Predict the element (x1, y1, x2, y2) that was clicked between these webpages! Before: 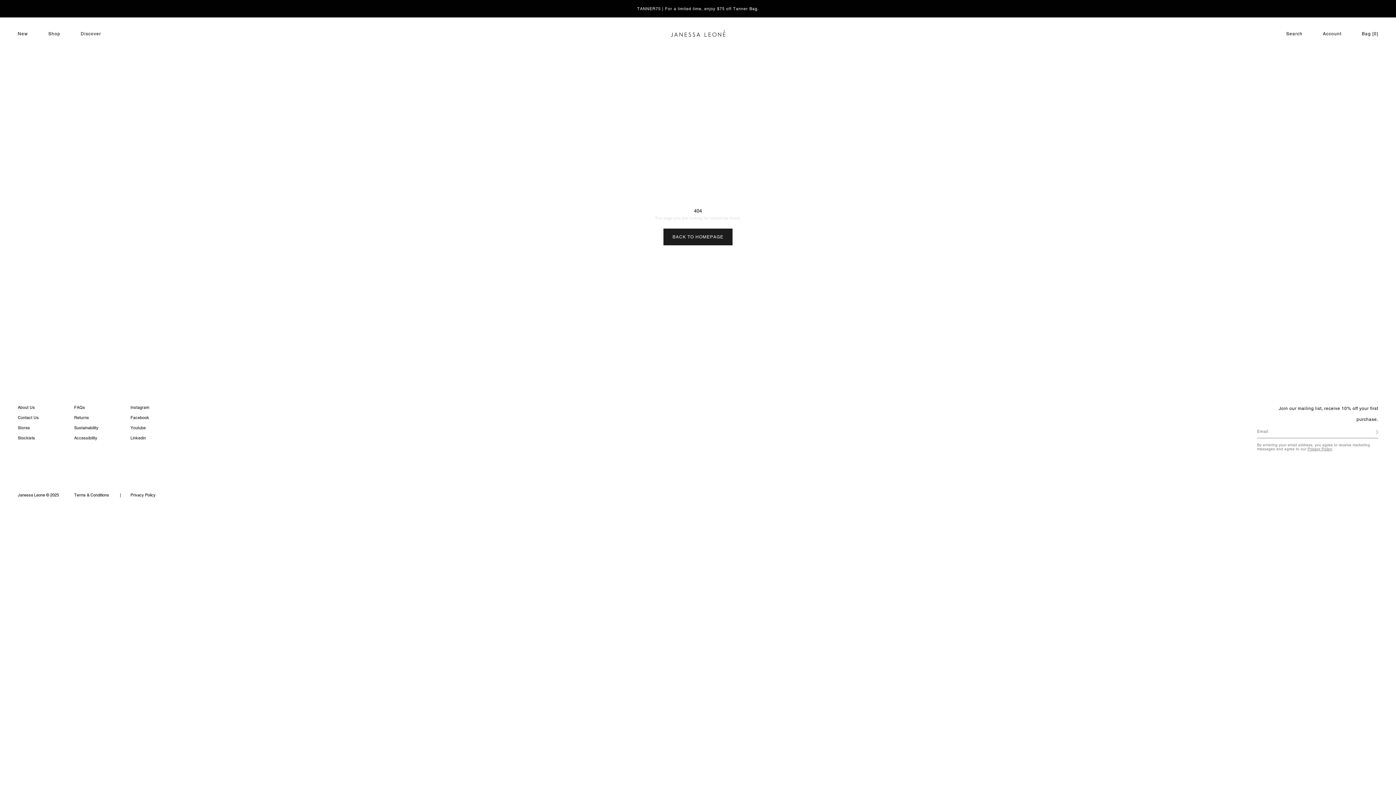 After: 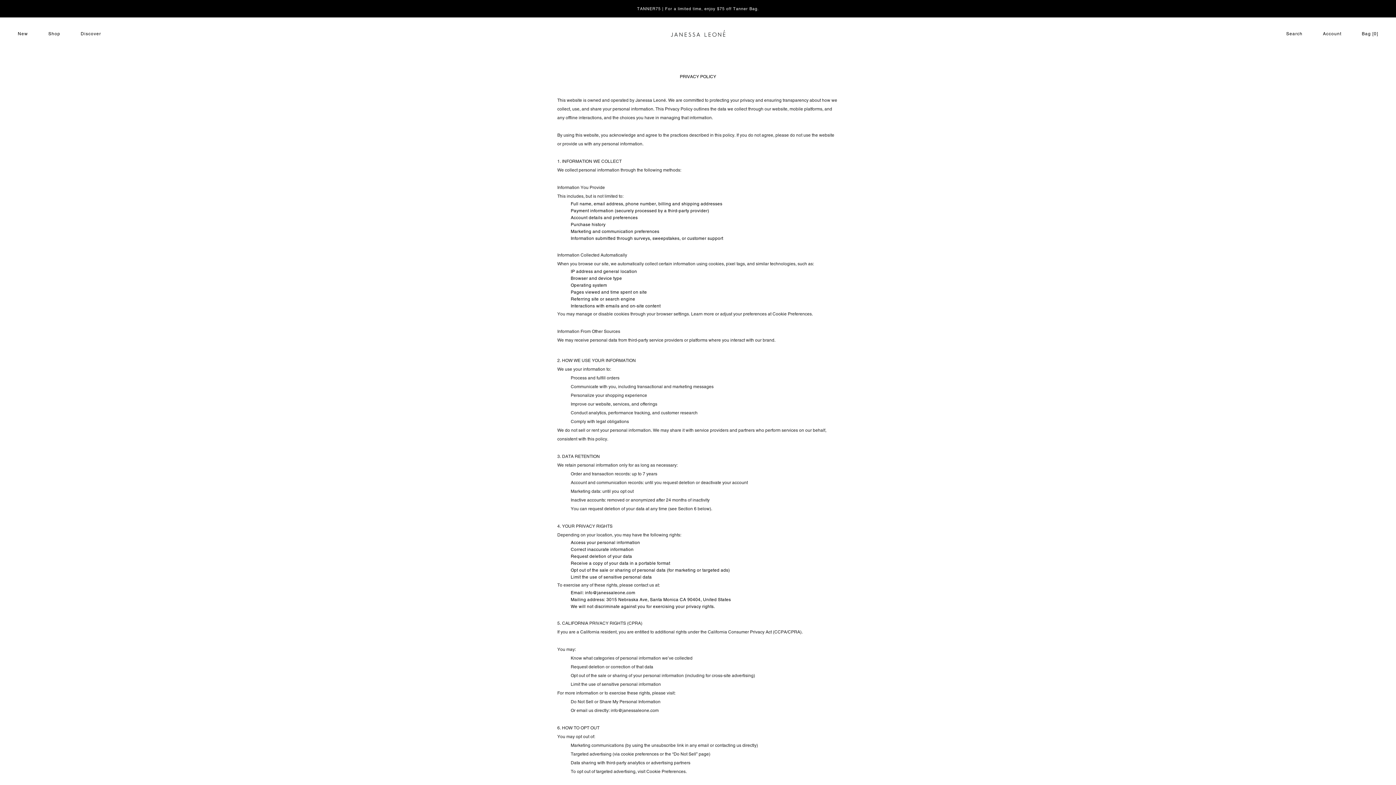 Action: bbox: (1307, 446, 1332, 451) label: Privacy Policy